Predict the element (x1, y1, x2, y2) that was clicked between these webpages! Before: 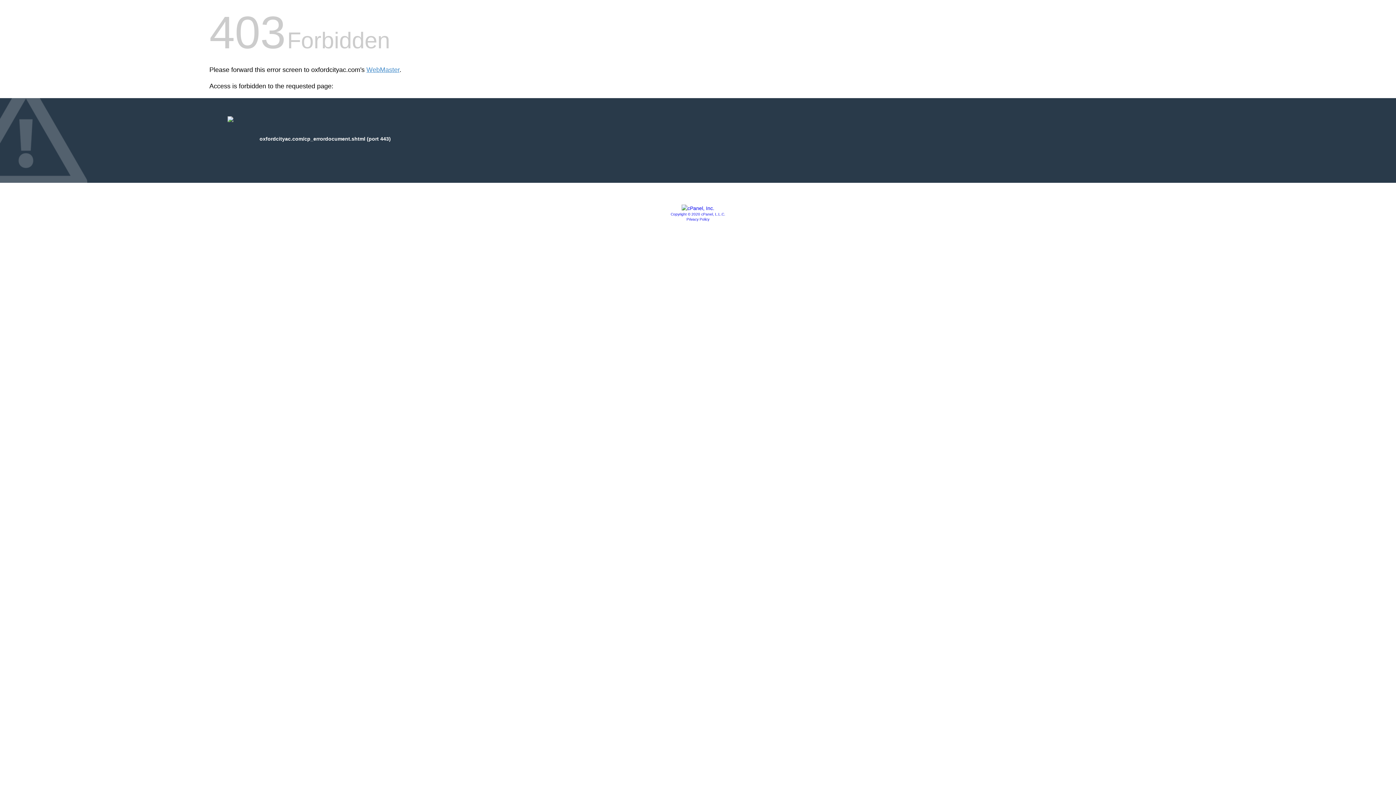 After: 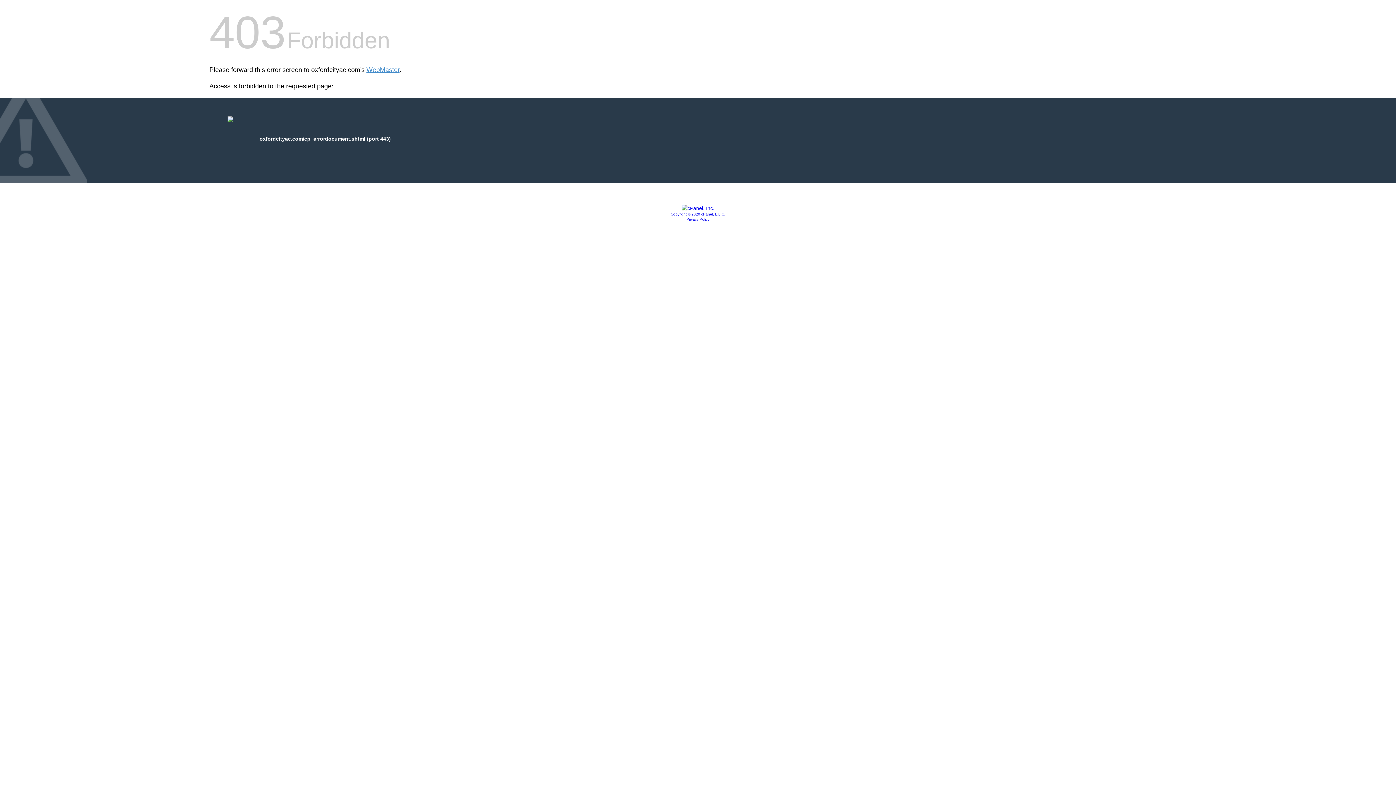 Action: label: Copyright © 2020 cPanel, L.L.C. bbox: (670, 212, 725, 216)